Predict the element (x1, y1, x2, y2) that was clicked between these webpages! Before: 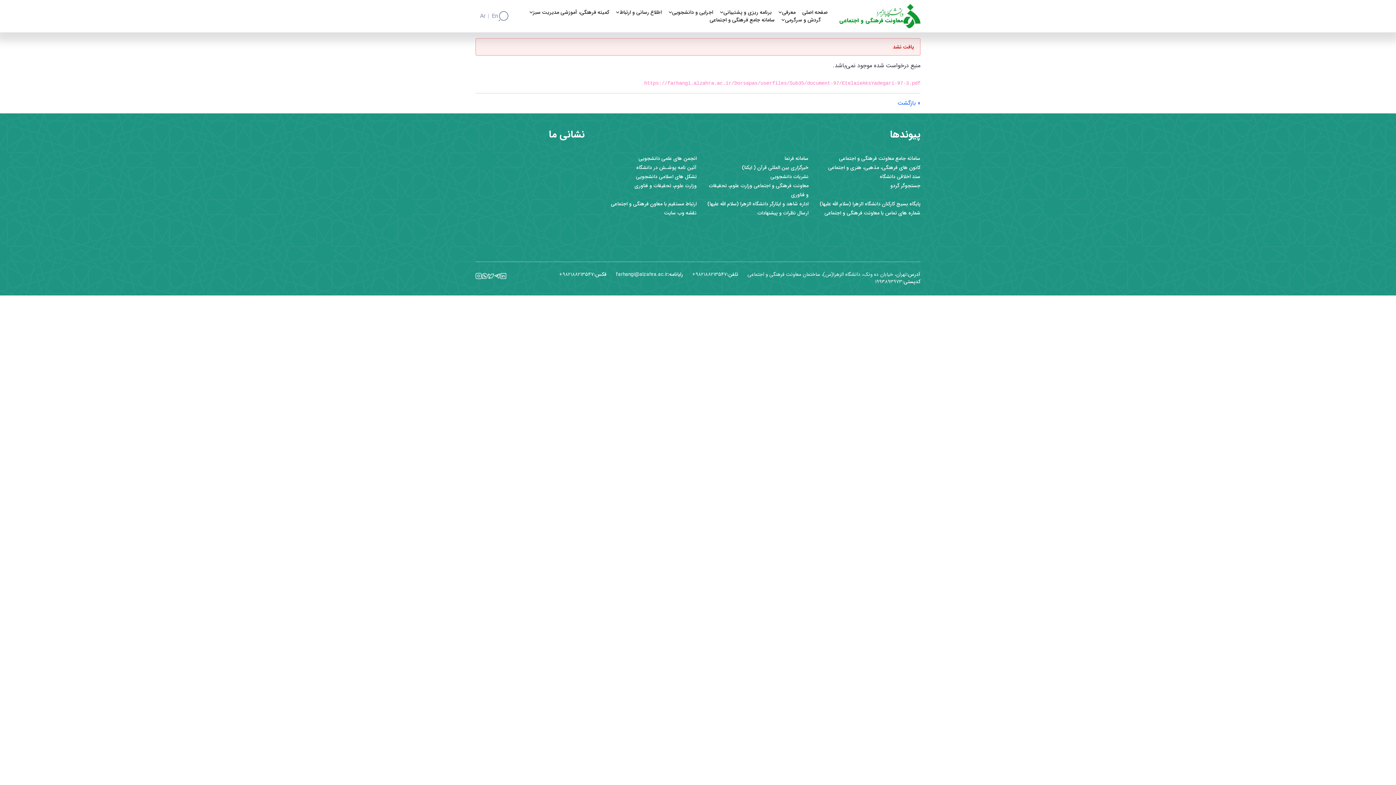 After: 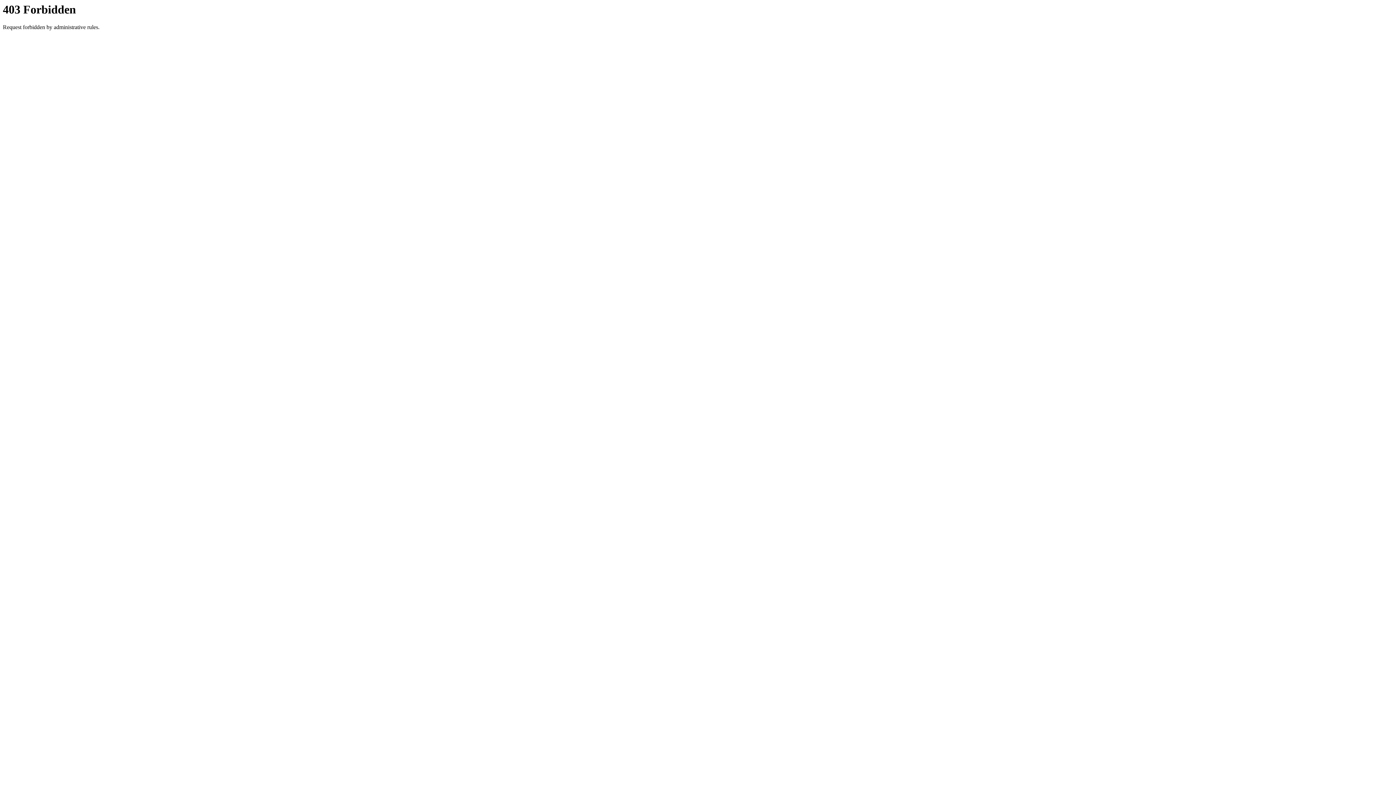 Action: bbox: (742, 163, 808, 171) label: خبرگزاری بین المللی قرآن ( ایکنا)